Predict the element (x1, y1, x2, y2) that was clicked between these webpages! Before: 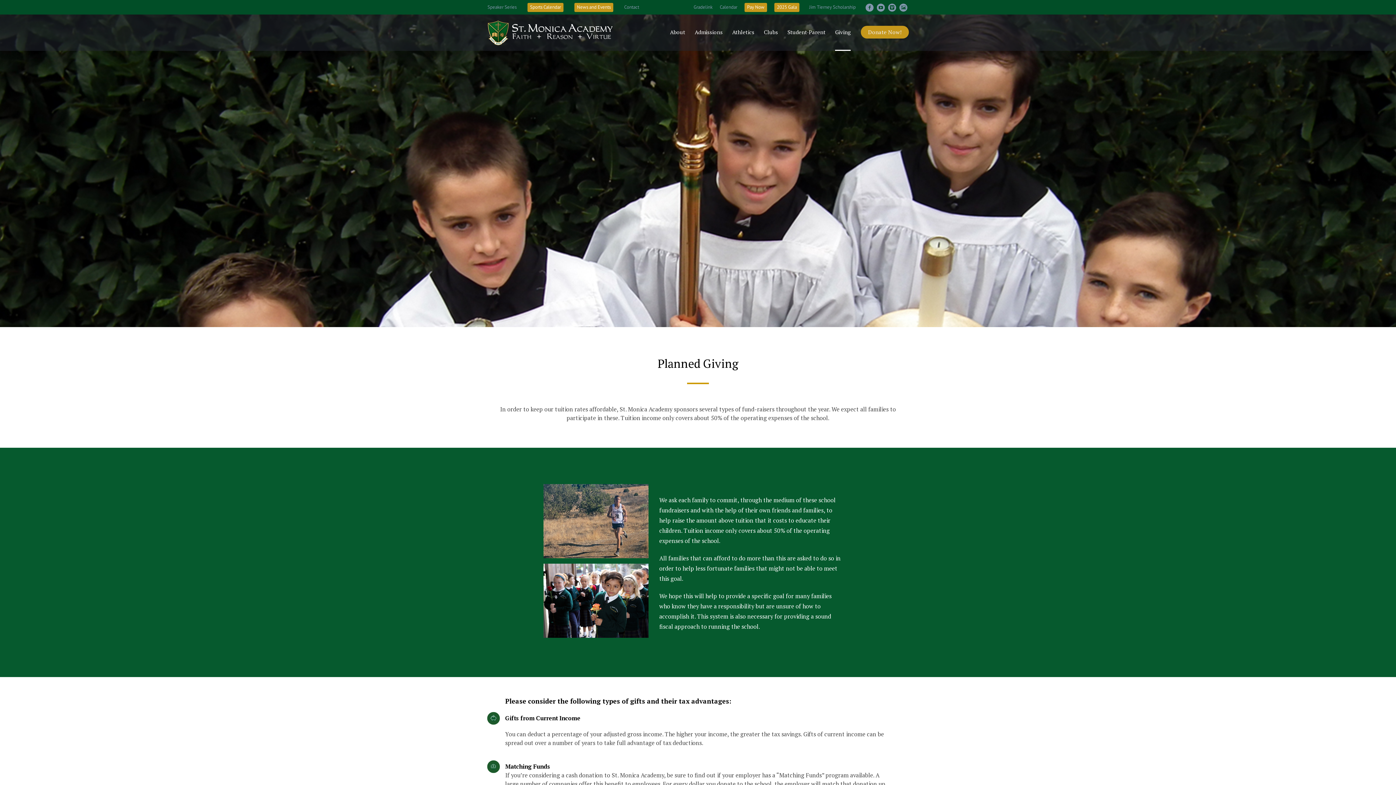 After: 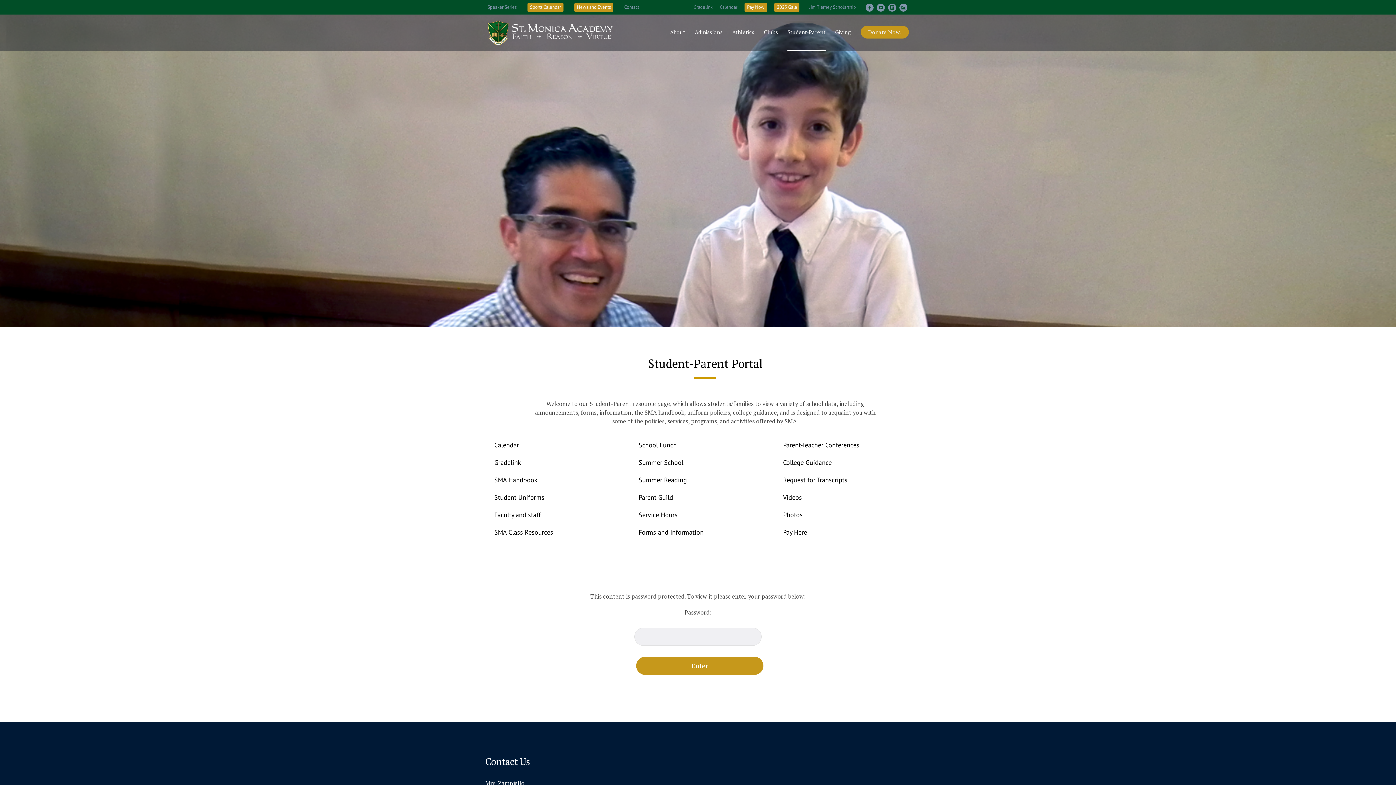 Action: label: Student-Parent bbox: (782, 14, 830, 50)